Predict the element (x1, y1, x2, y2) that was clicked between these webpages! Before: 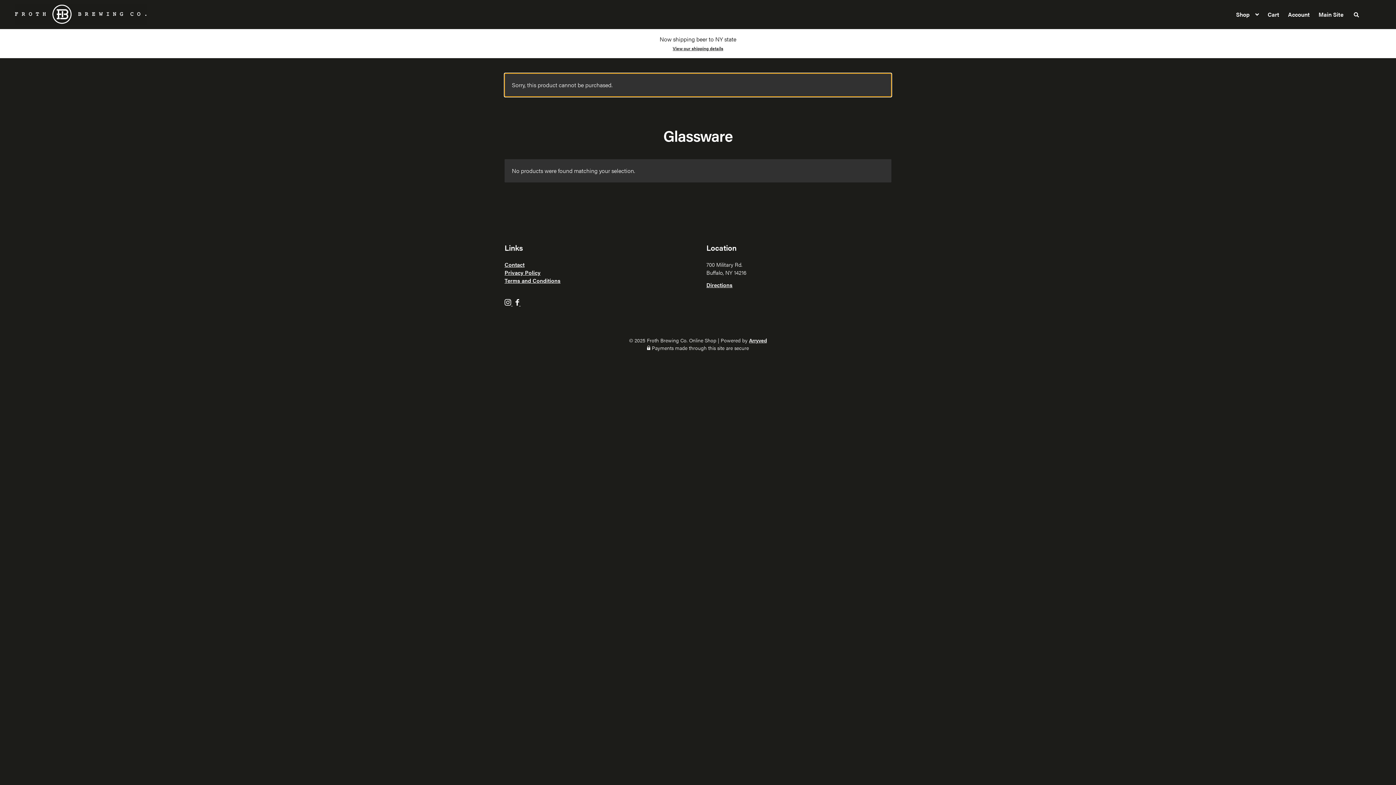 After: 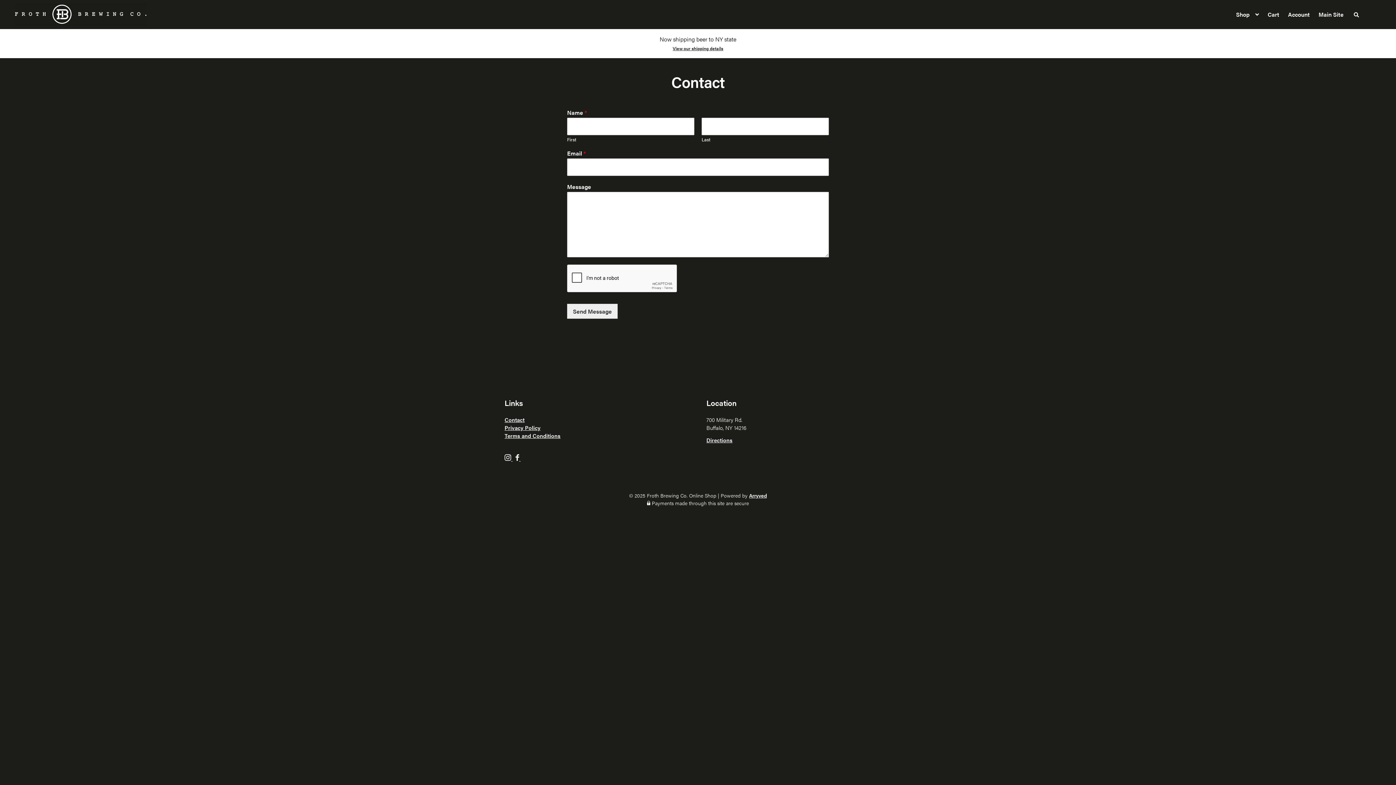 Action: label: Contact bbox: (504, 260, 524, 268)